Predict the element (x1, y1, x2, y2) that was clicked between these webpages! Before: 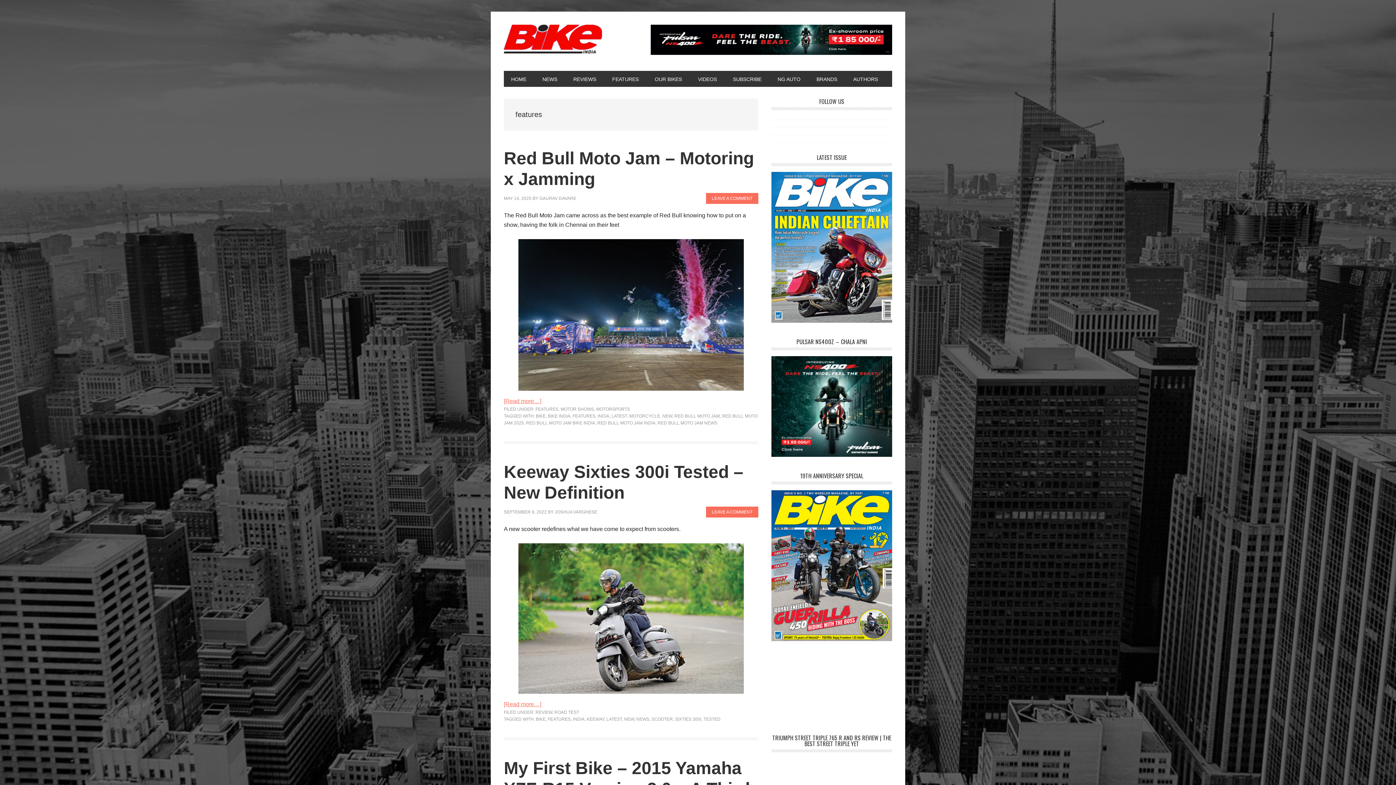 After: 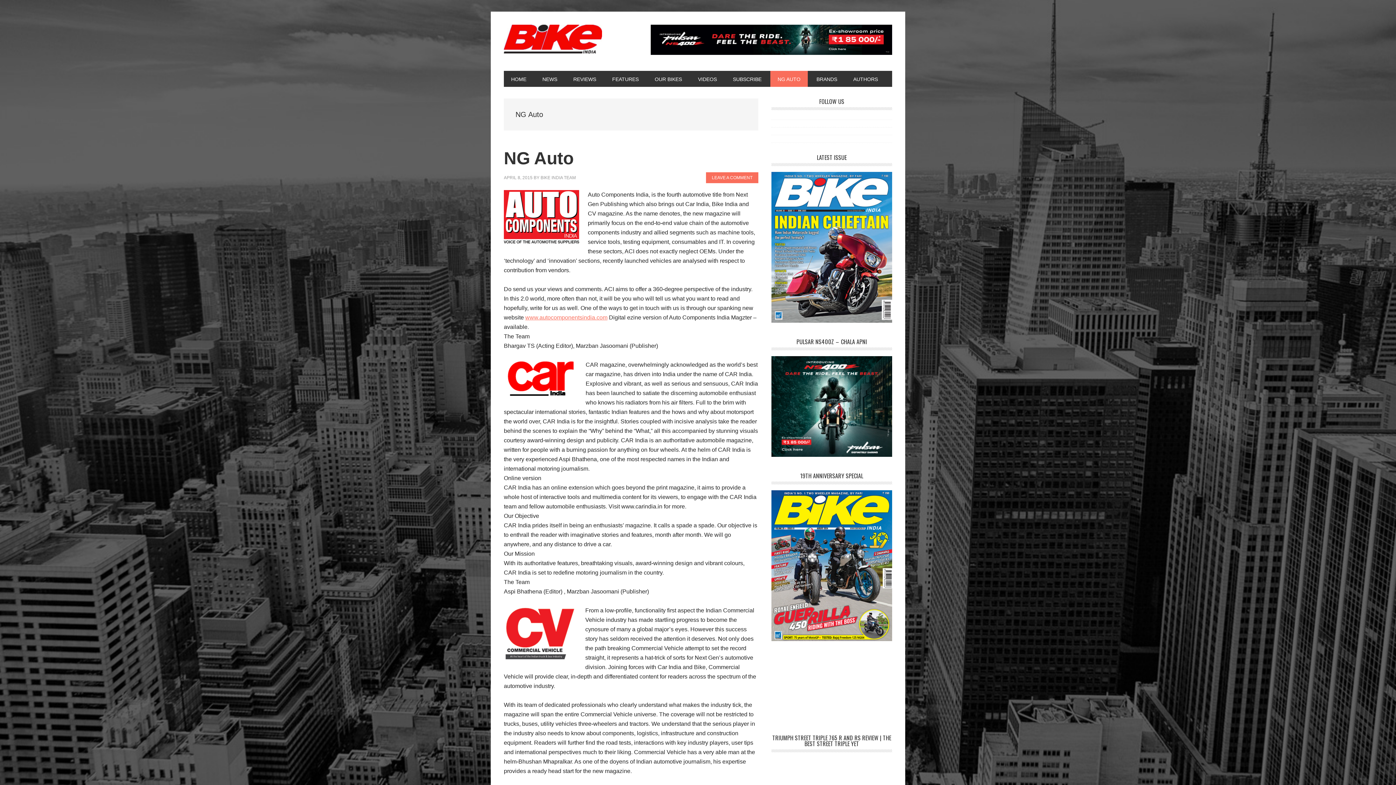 Action: bbox: (770, 71, 808, 87) label: NG AUTO